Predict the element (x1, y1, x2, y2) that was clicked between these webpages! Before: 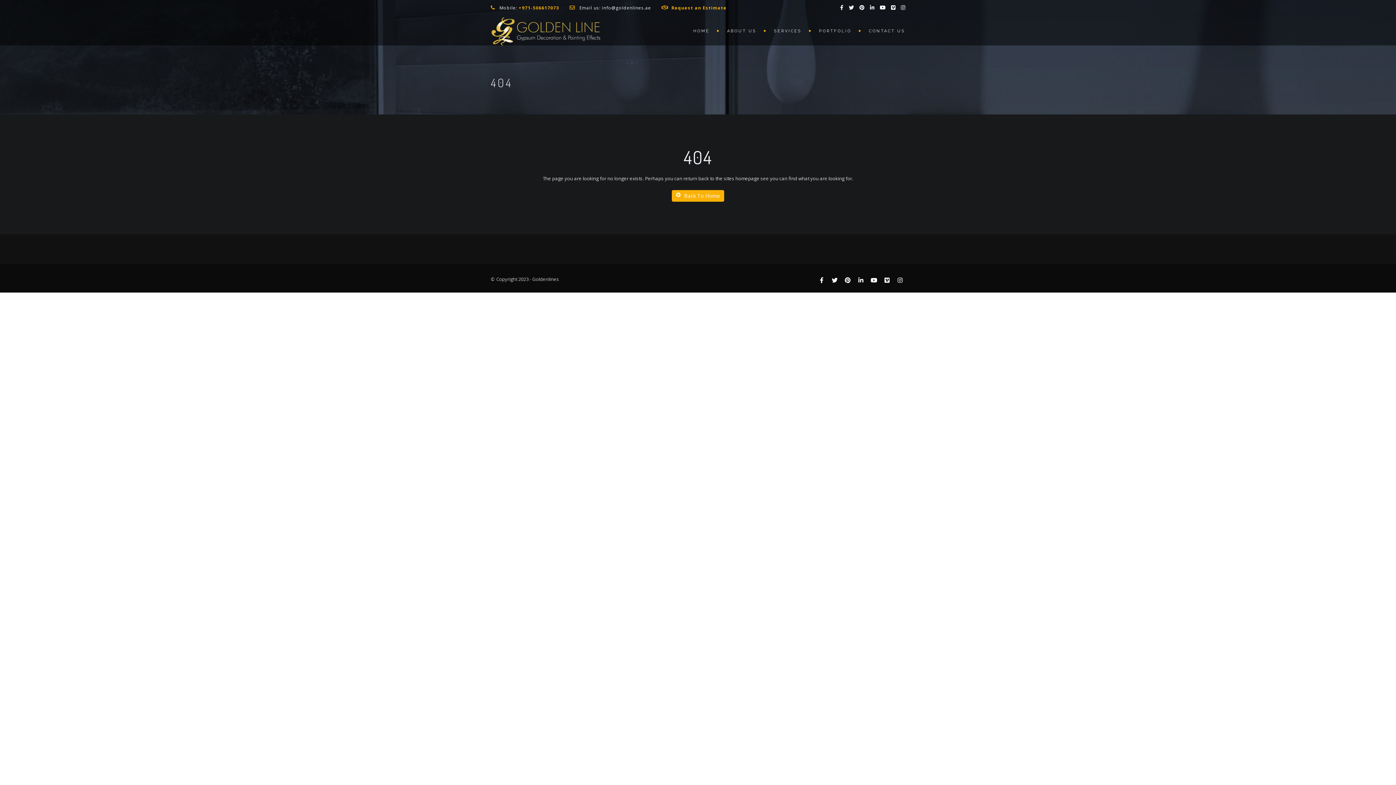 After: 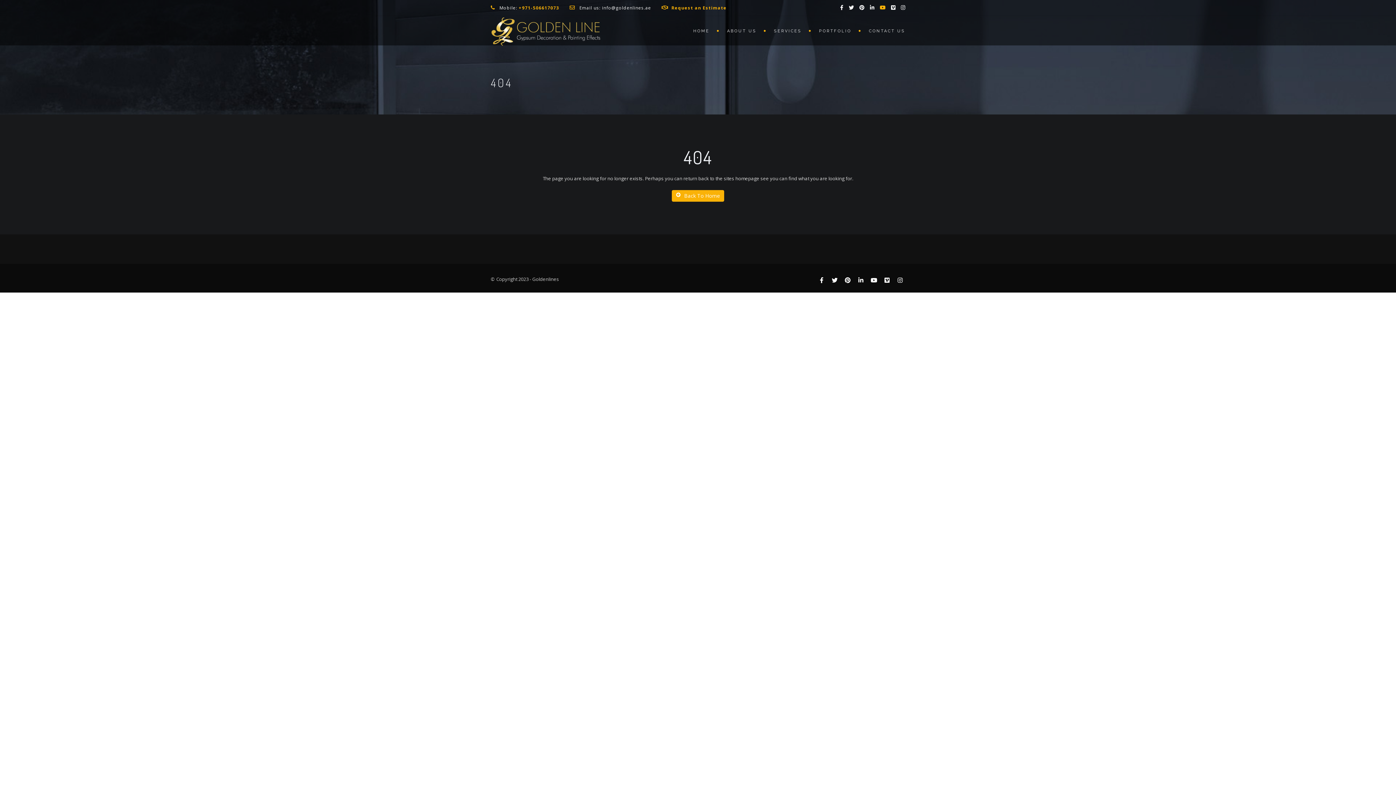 Action: bbox: (880, 4, 885, 10)